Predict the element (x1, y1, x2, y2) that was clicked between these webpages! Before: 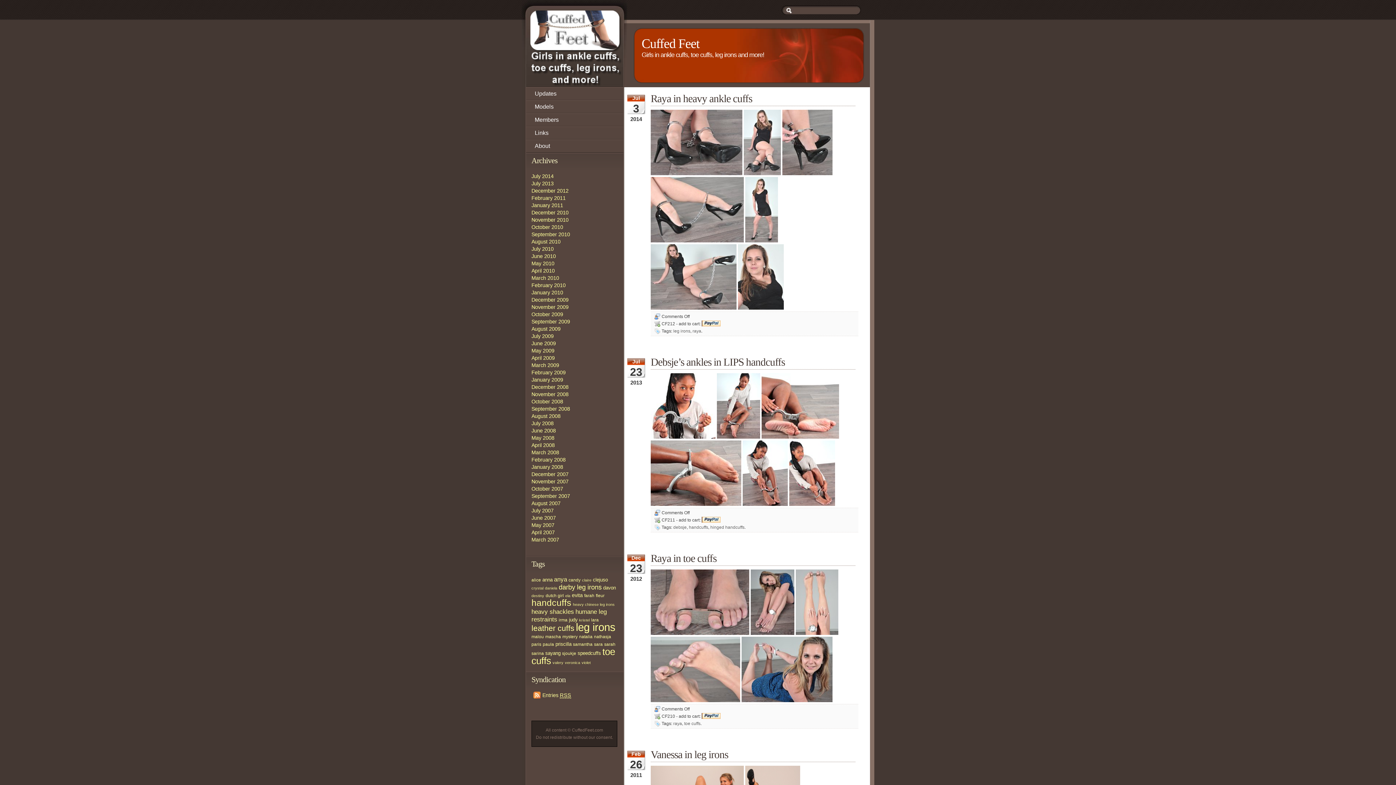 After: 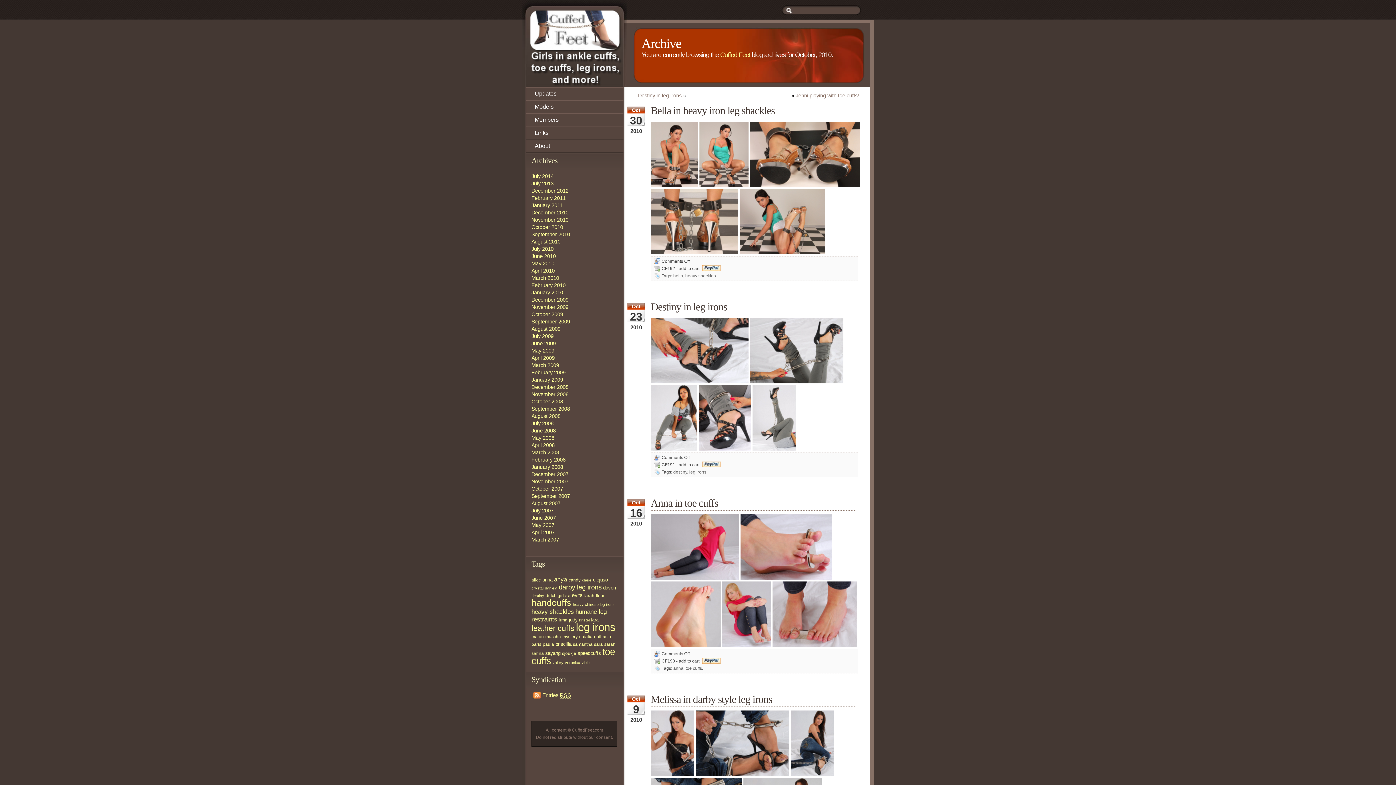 Action: label: October 2010 bbox: (531, 224, 563, 230)